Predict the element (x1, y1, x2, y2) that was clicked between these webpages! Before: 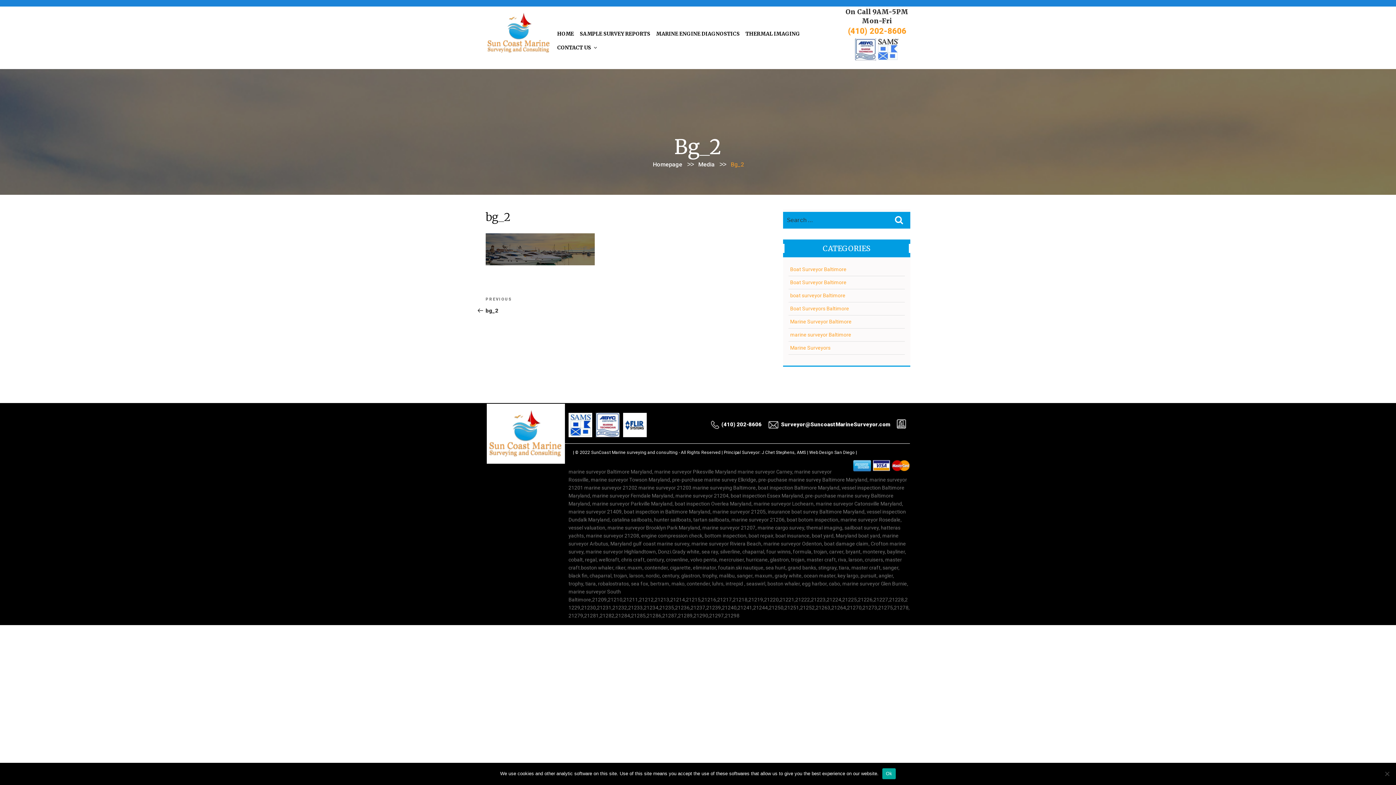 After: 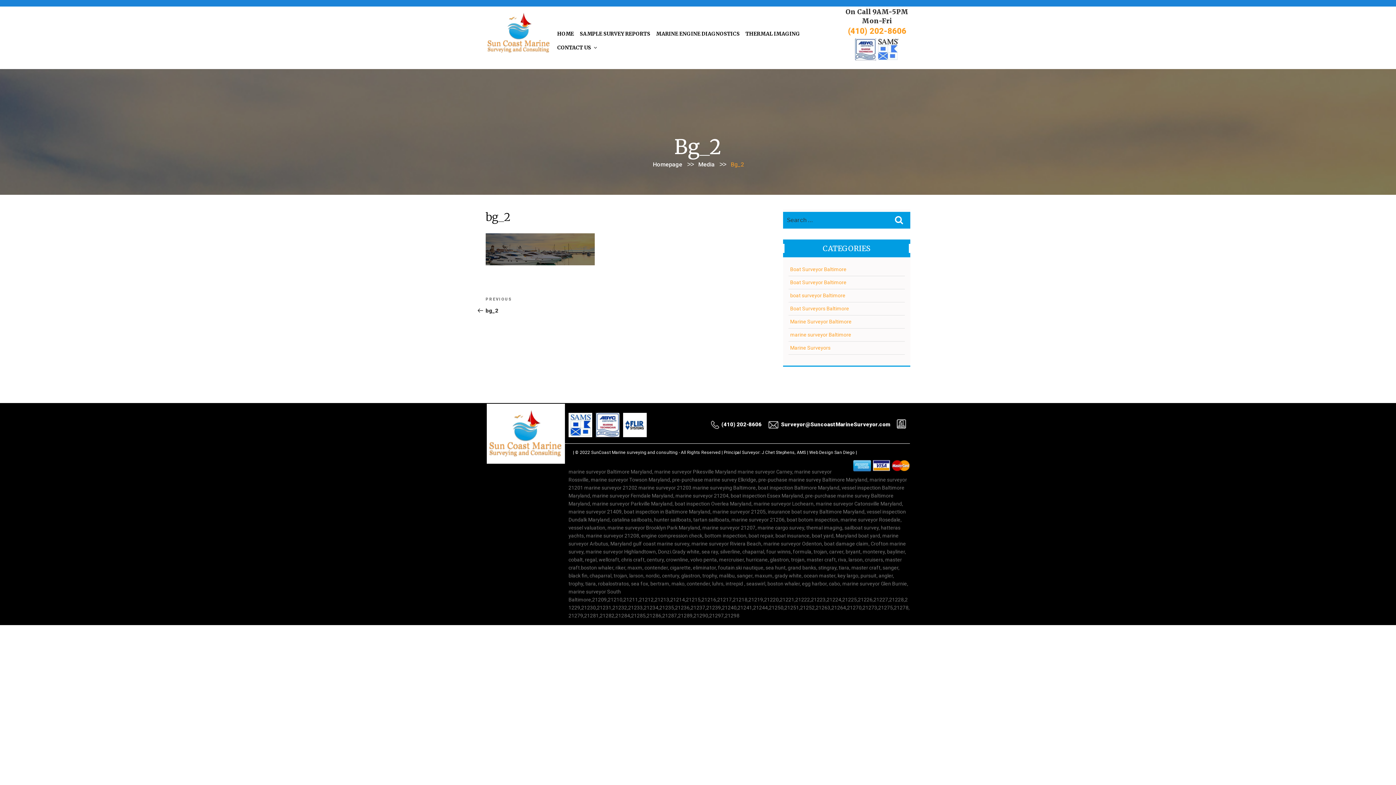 Action: bbox: (877, 54, 899, 61)